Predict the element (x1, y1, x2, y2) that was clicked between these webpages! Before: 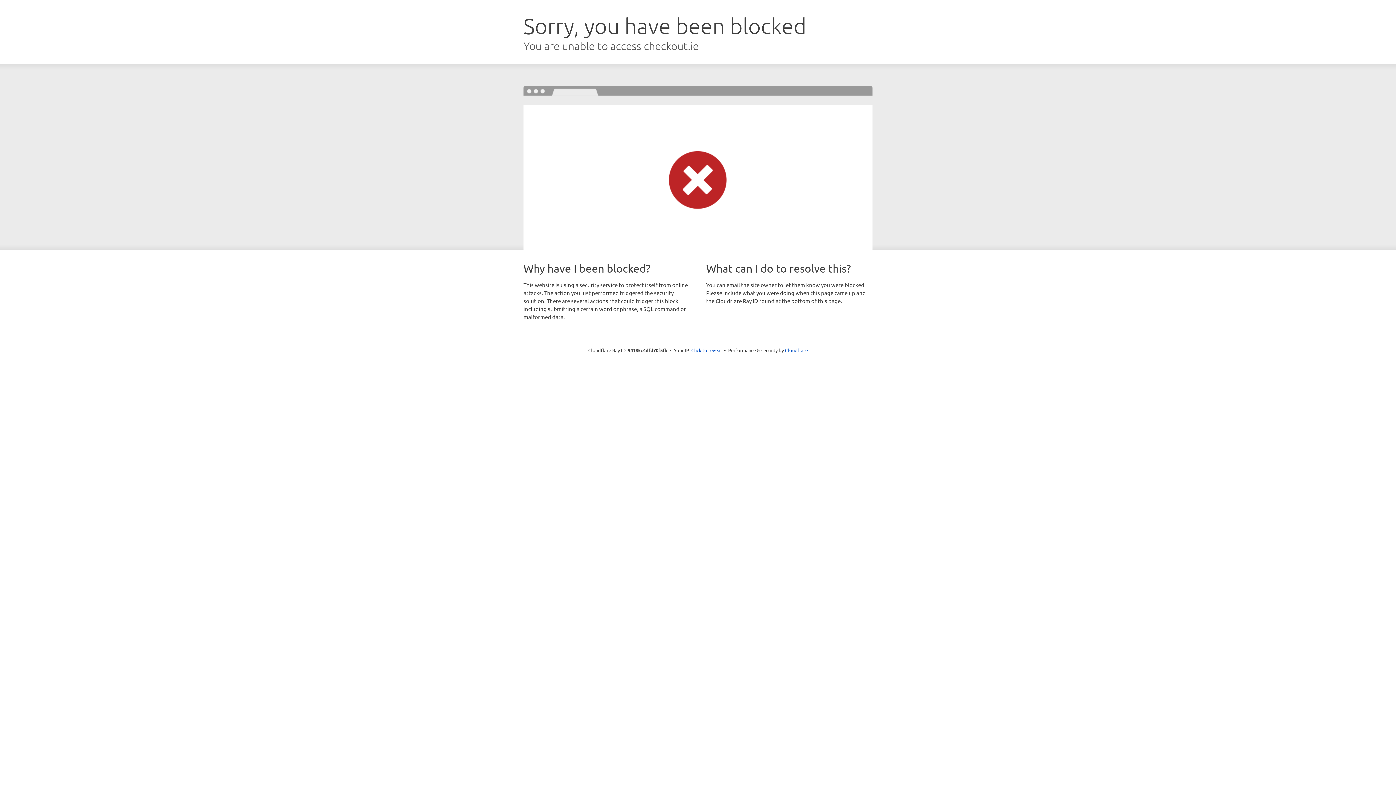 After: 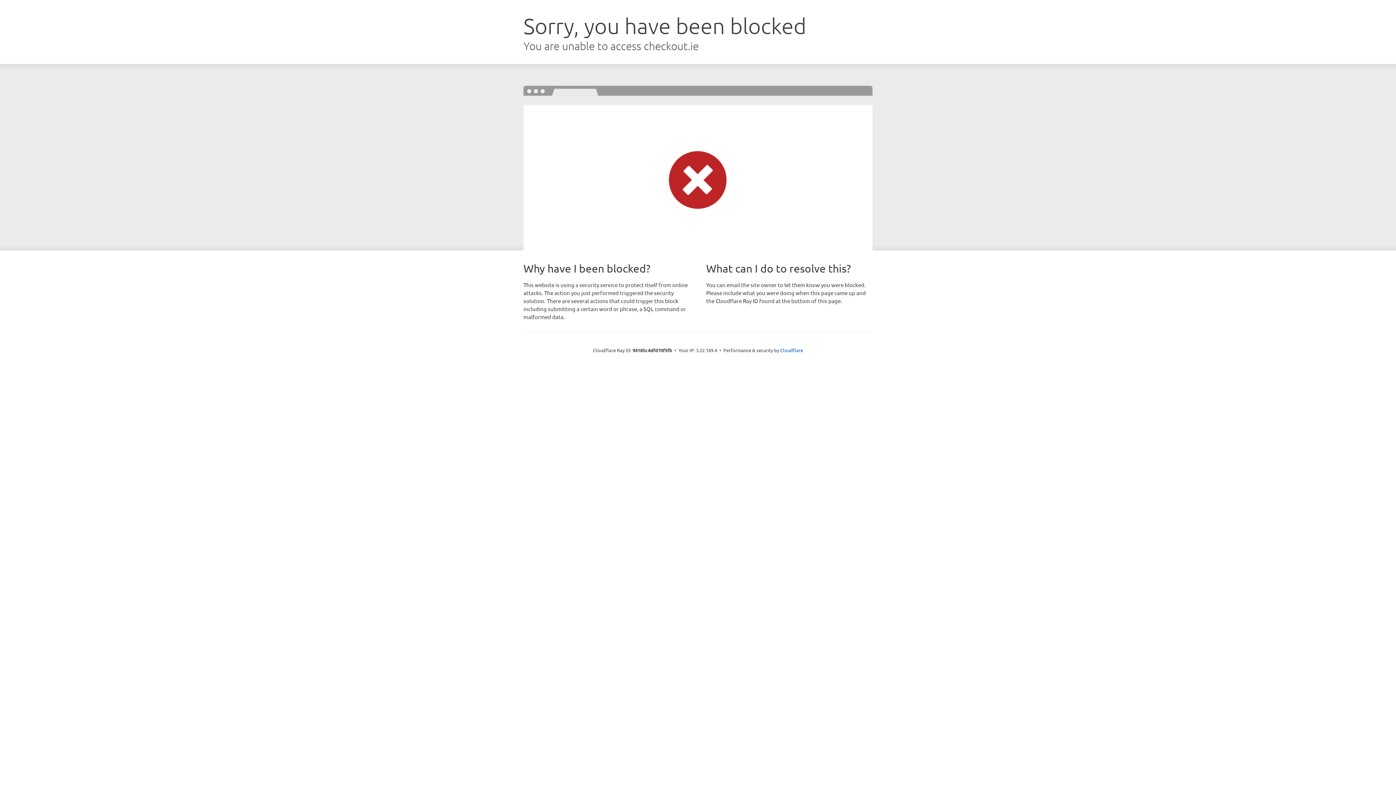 Action: label: Click to reveal bbox: (691, 346, 722, 353)